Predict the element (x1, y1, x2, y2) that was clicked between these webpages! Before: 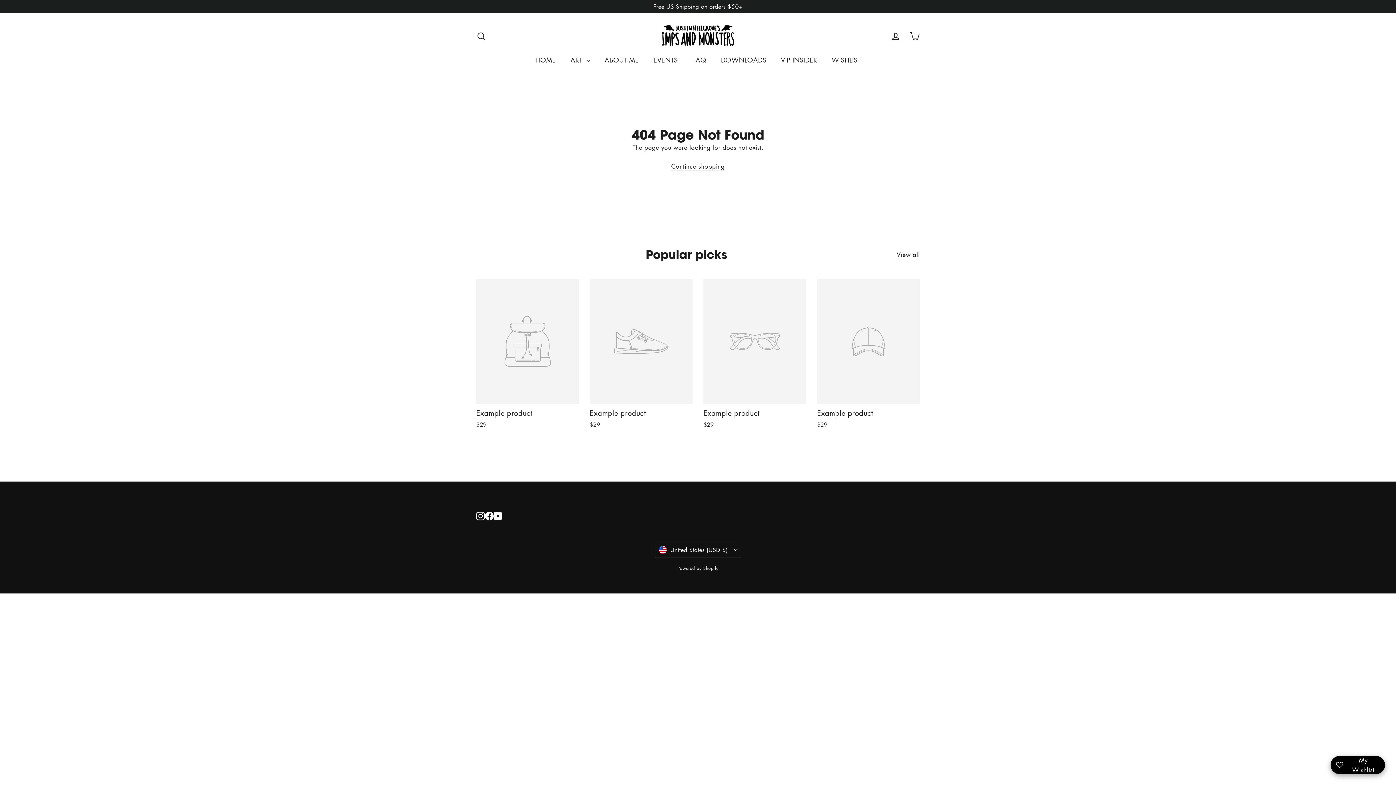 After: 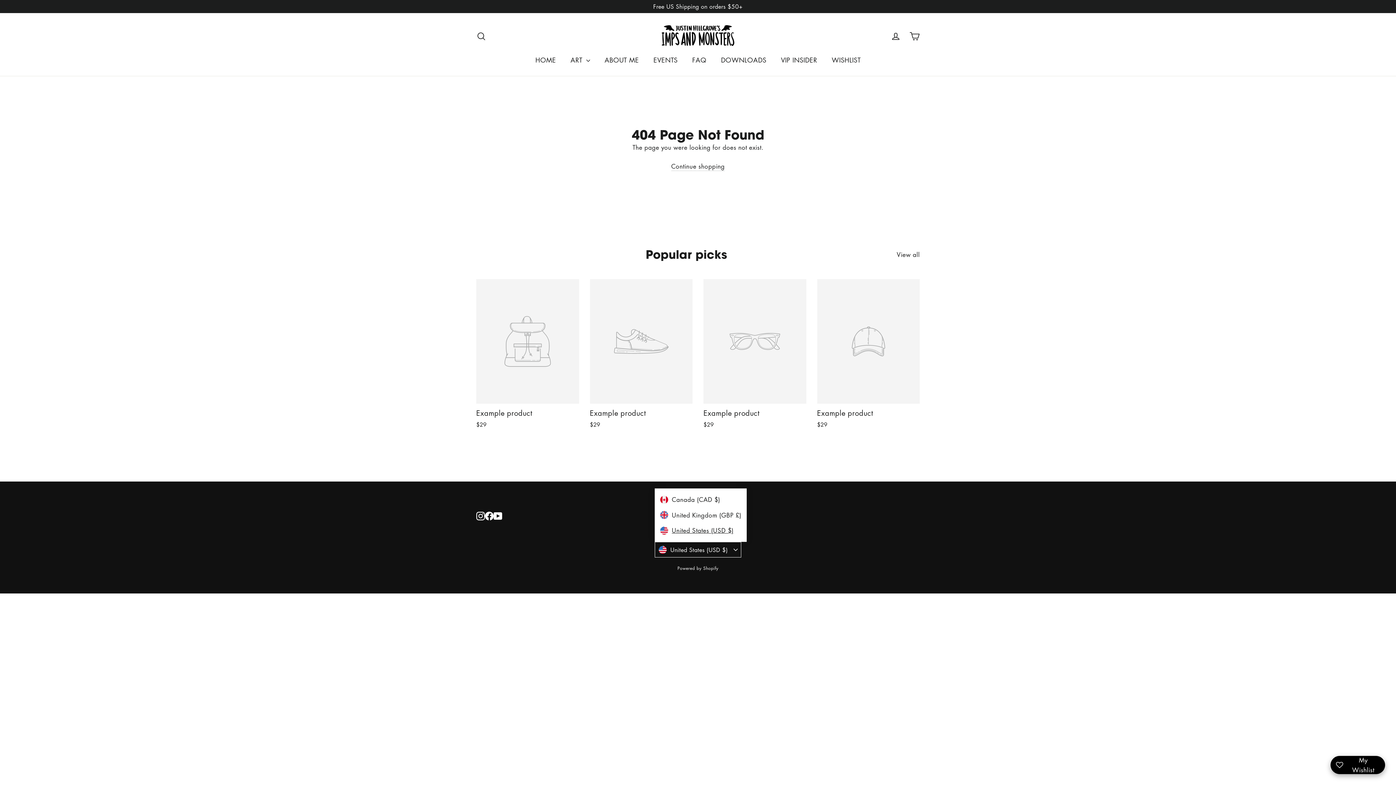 Action: bbox: (654, 542, 741, 557) label: United States (USD $)